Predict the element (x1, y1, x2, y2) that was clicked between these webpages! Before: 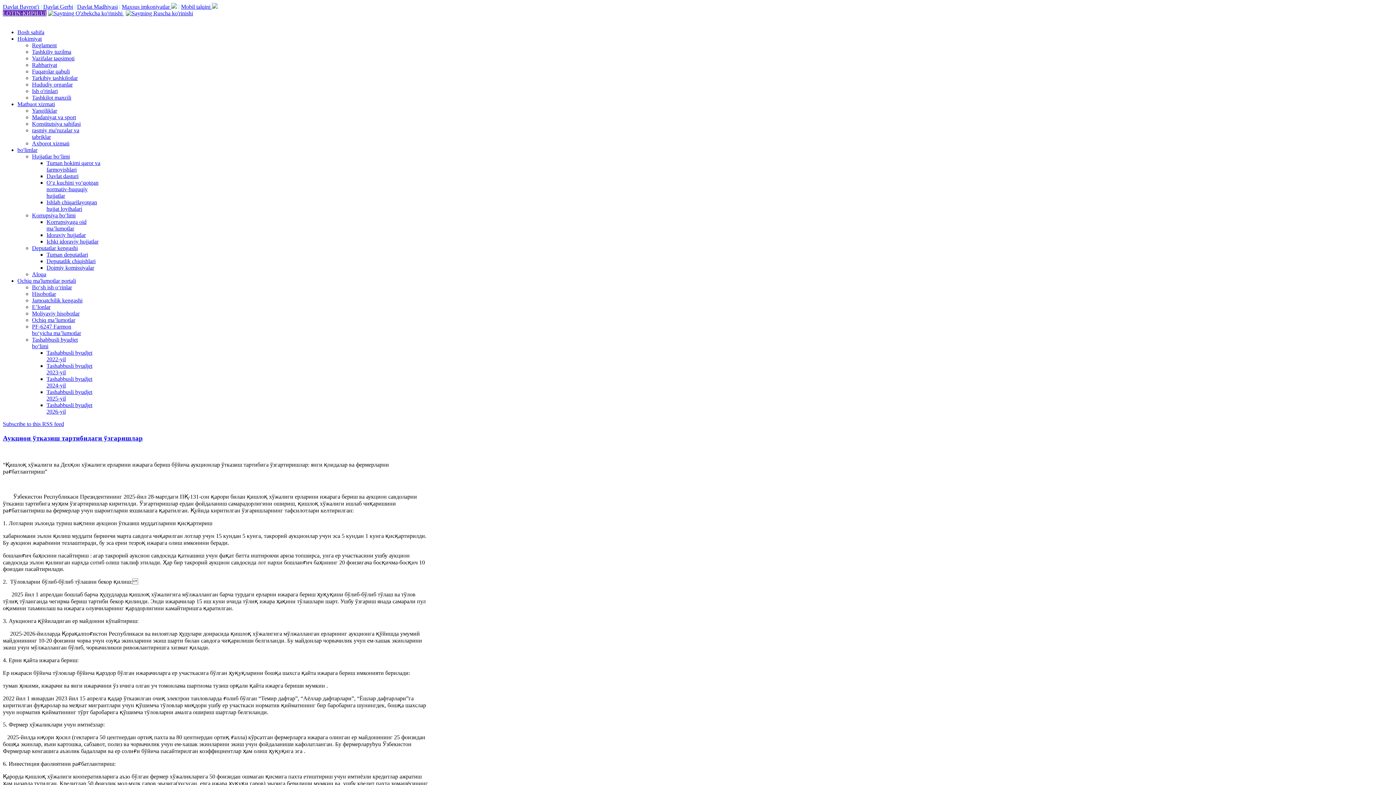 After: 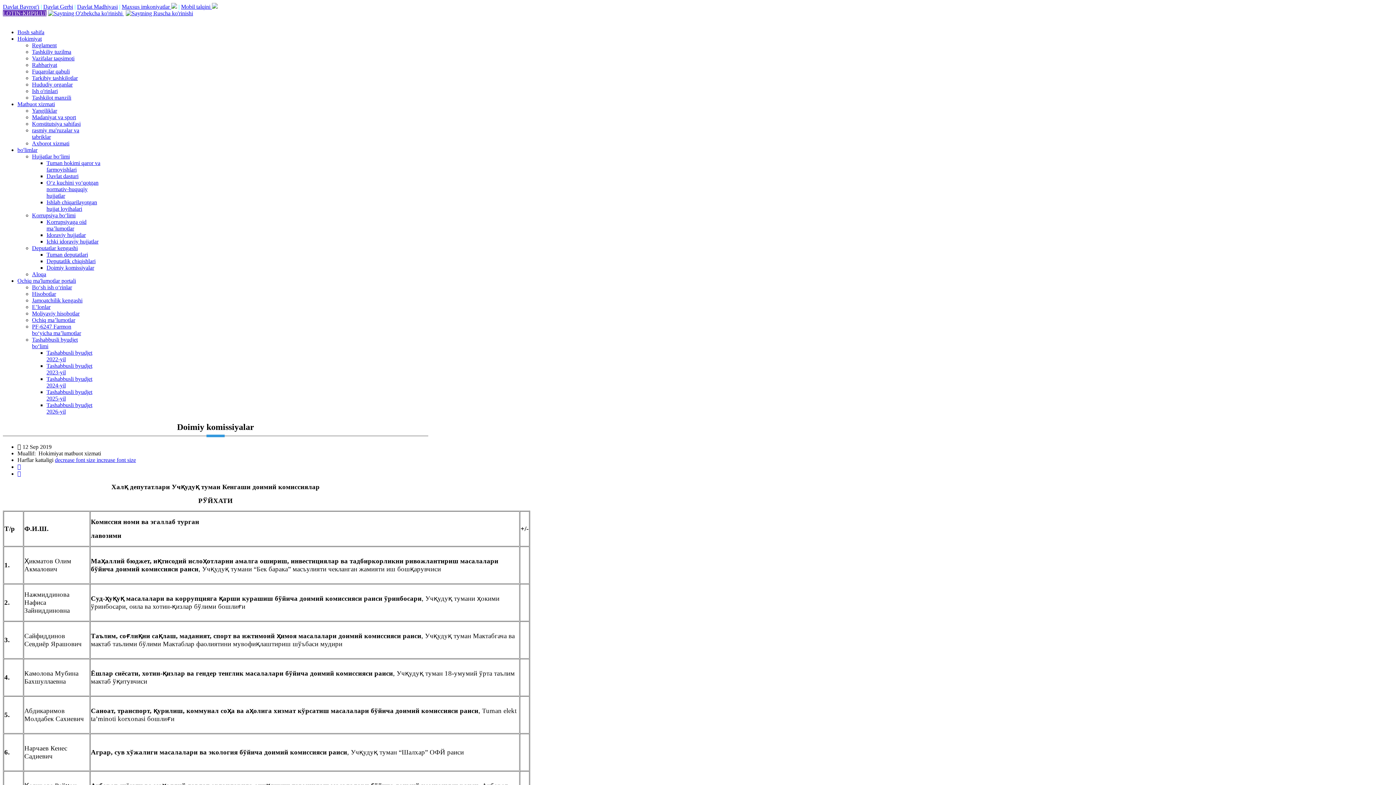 Action: label: Doimiy komissiyalar bbox: (46, 264, 94, 270)